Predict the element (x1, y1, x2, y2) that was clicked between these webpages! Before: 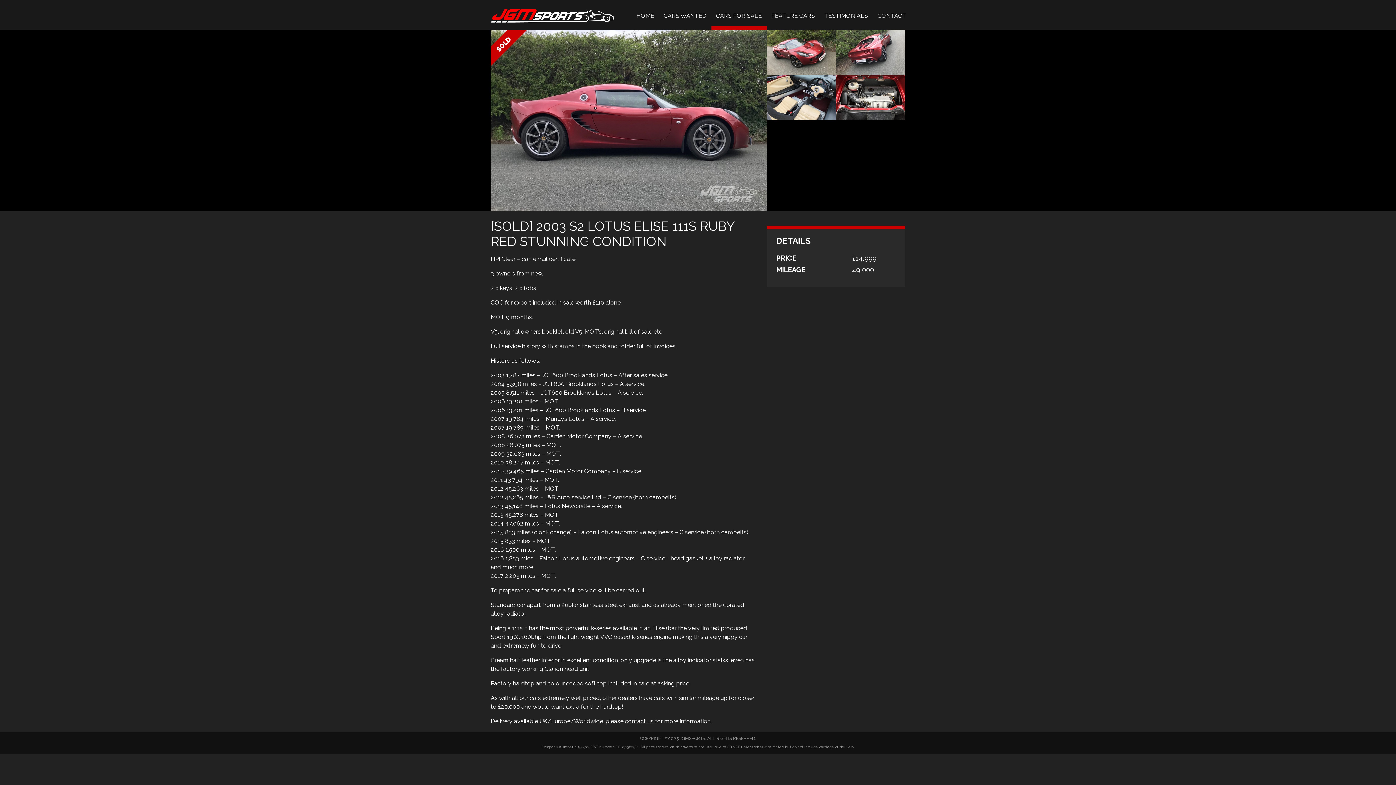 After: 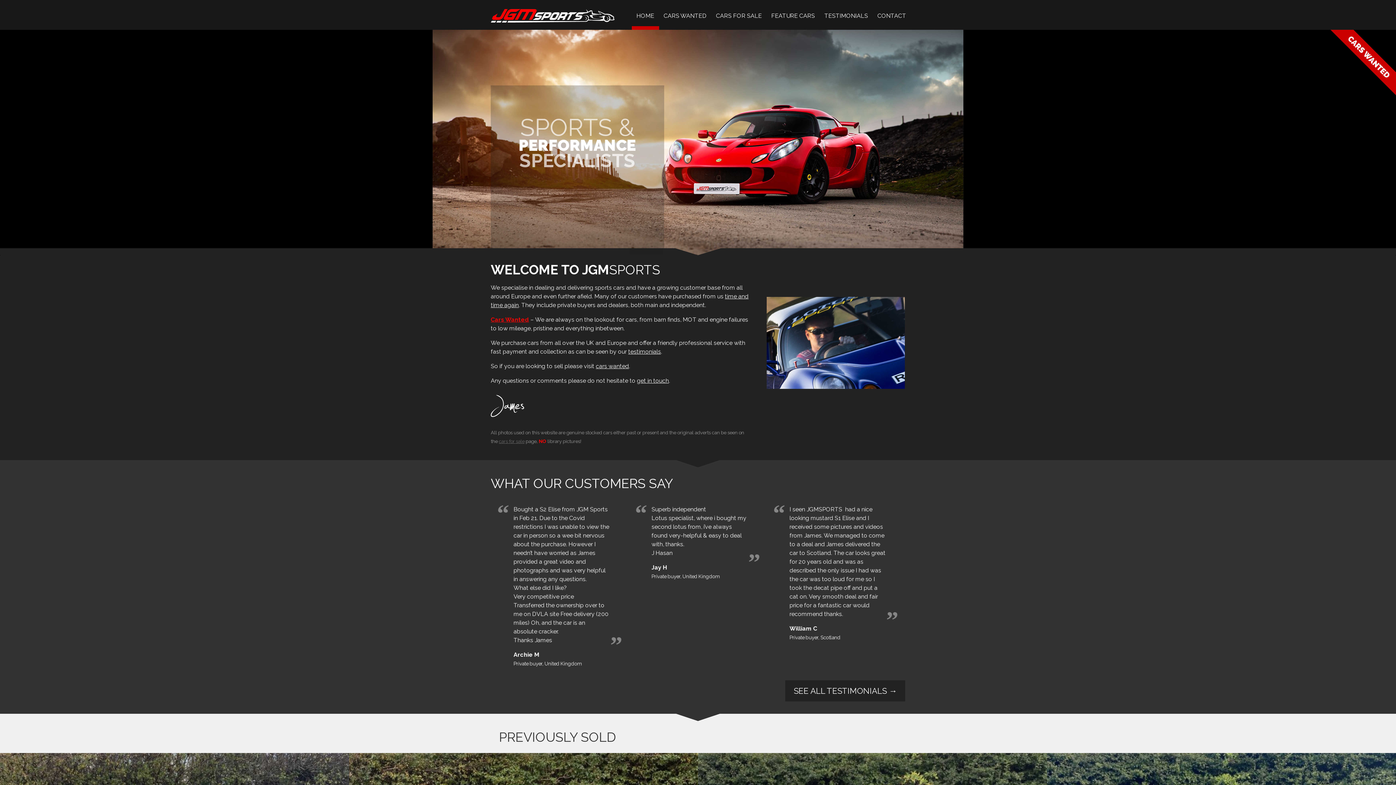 Action: bbox: (490, 0, 621, 29)